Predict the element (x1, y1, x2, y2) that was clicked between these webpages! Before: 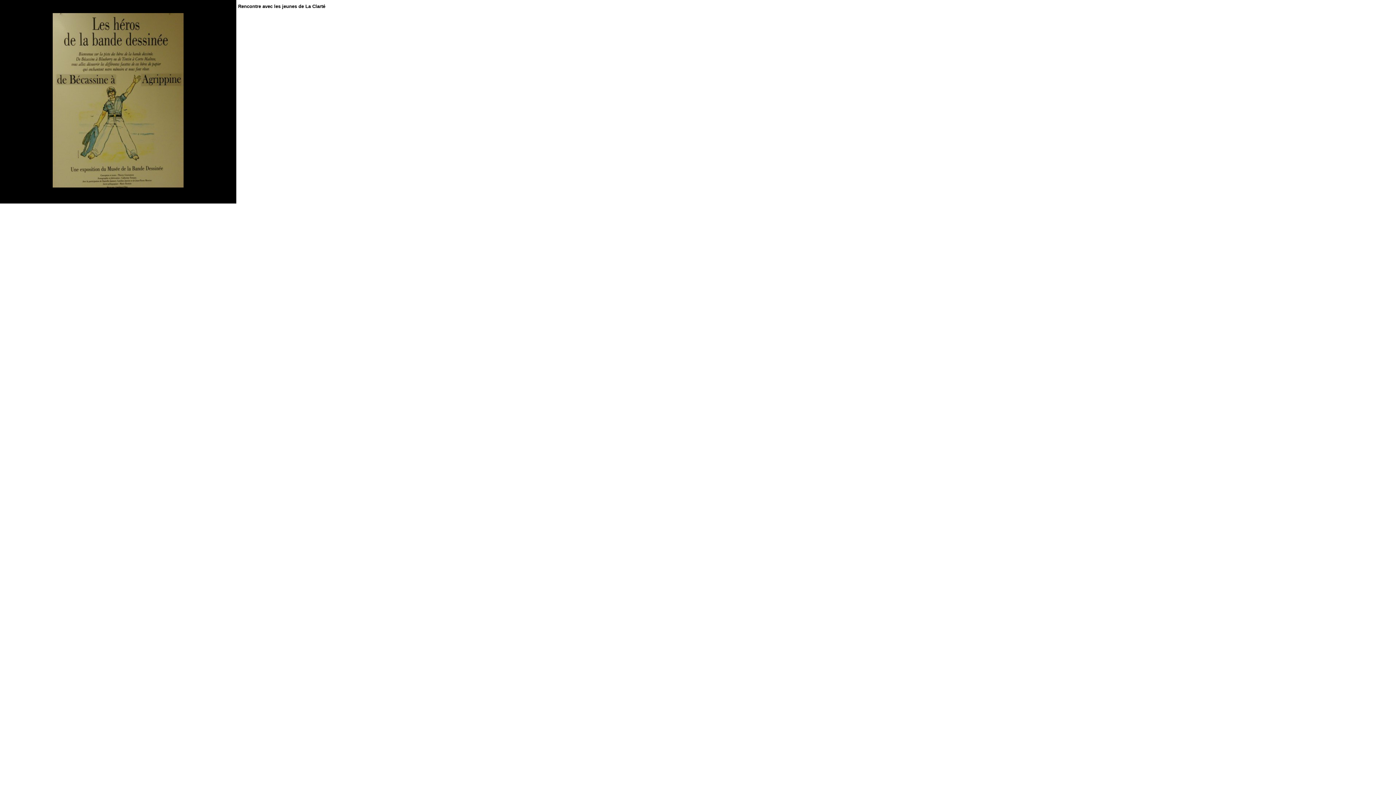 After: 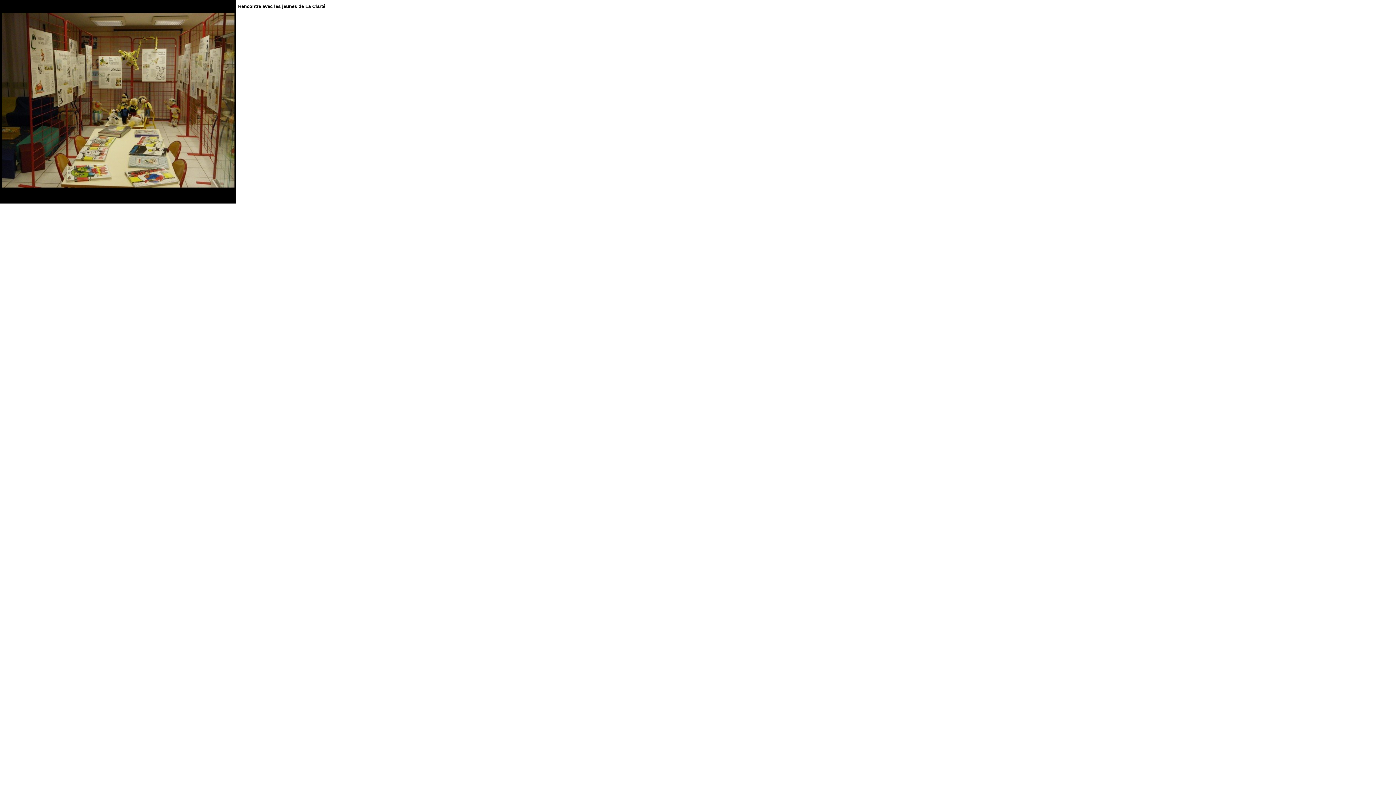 Action: bbox: (52, 183, 183, 188)